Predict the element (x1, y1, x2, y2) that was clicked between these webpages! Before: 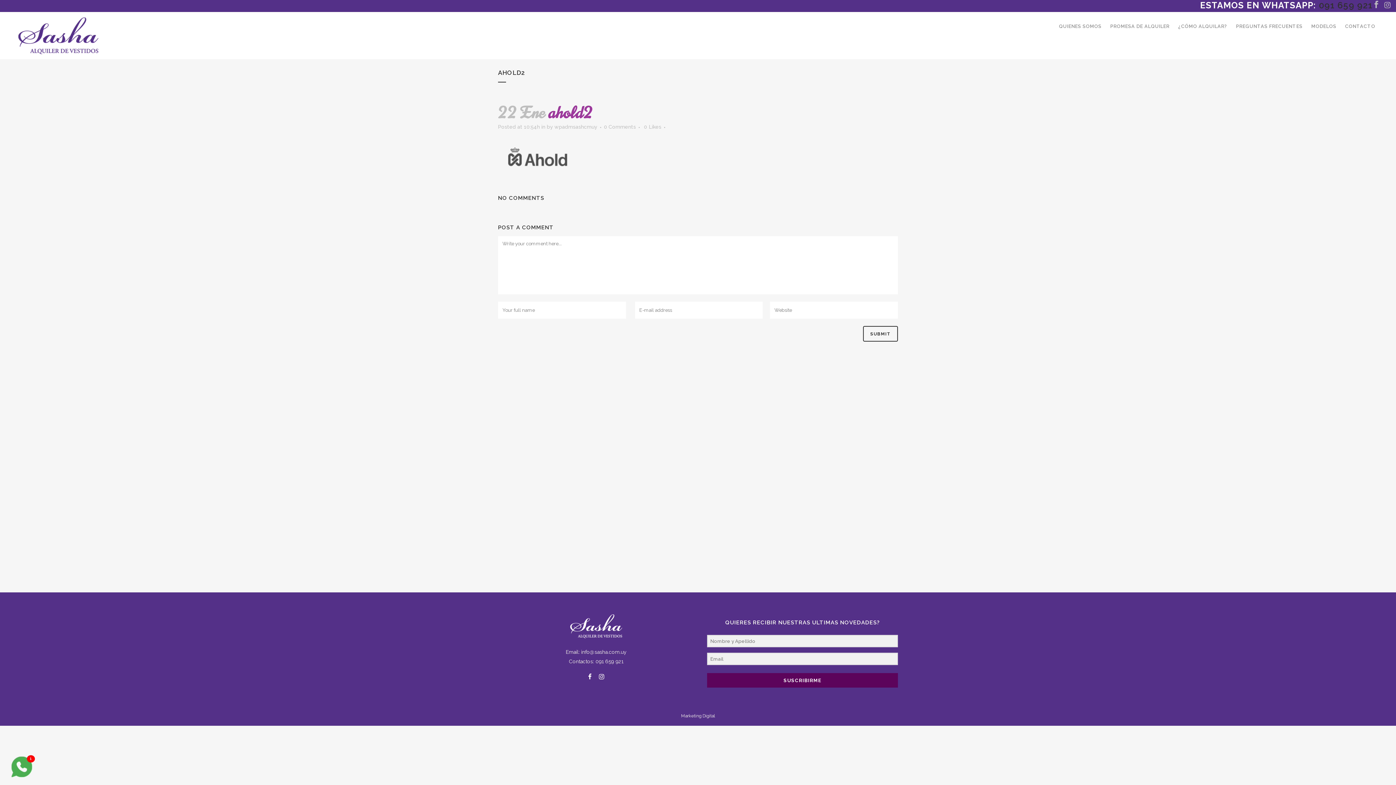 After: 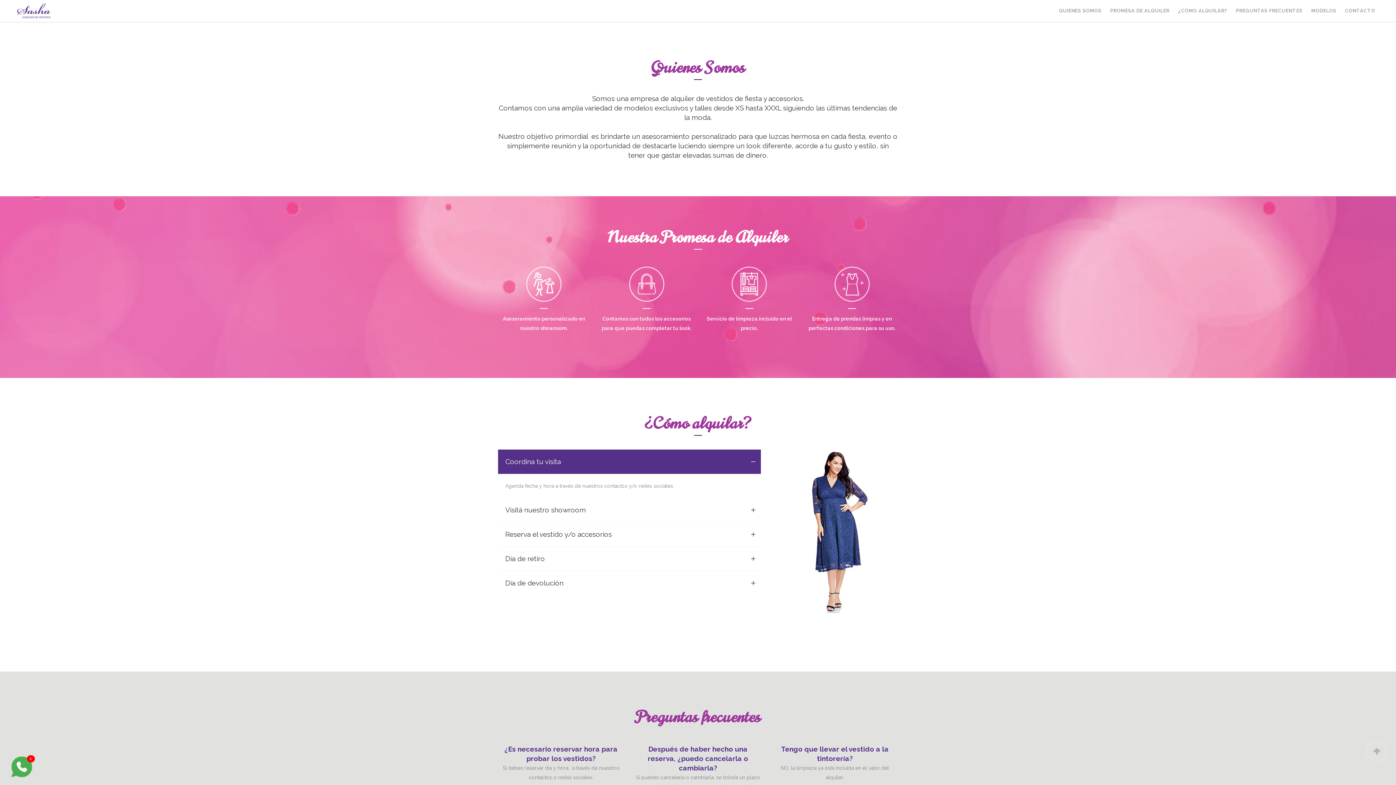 Action: label: QUIENES SOMOS bbox: (1054, 12, 1106, 41)